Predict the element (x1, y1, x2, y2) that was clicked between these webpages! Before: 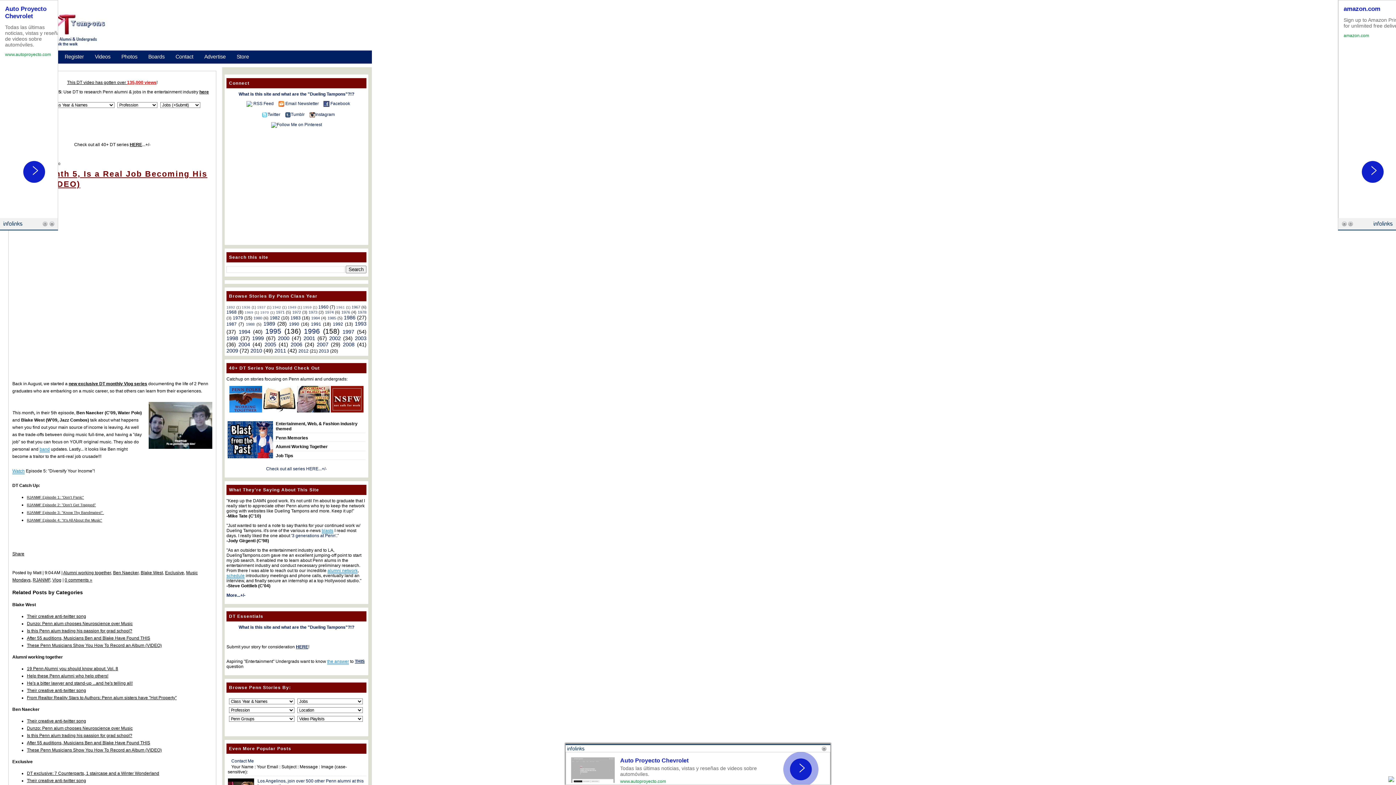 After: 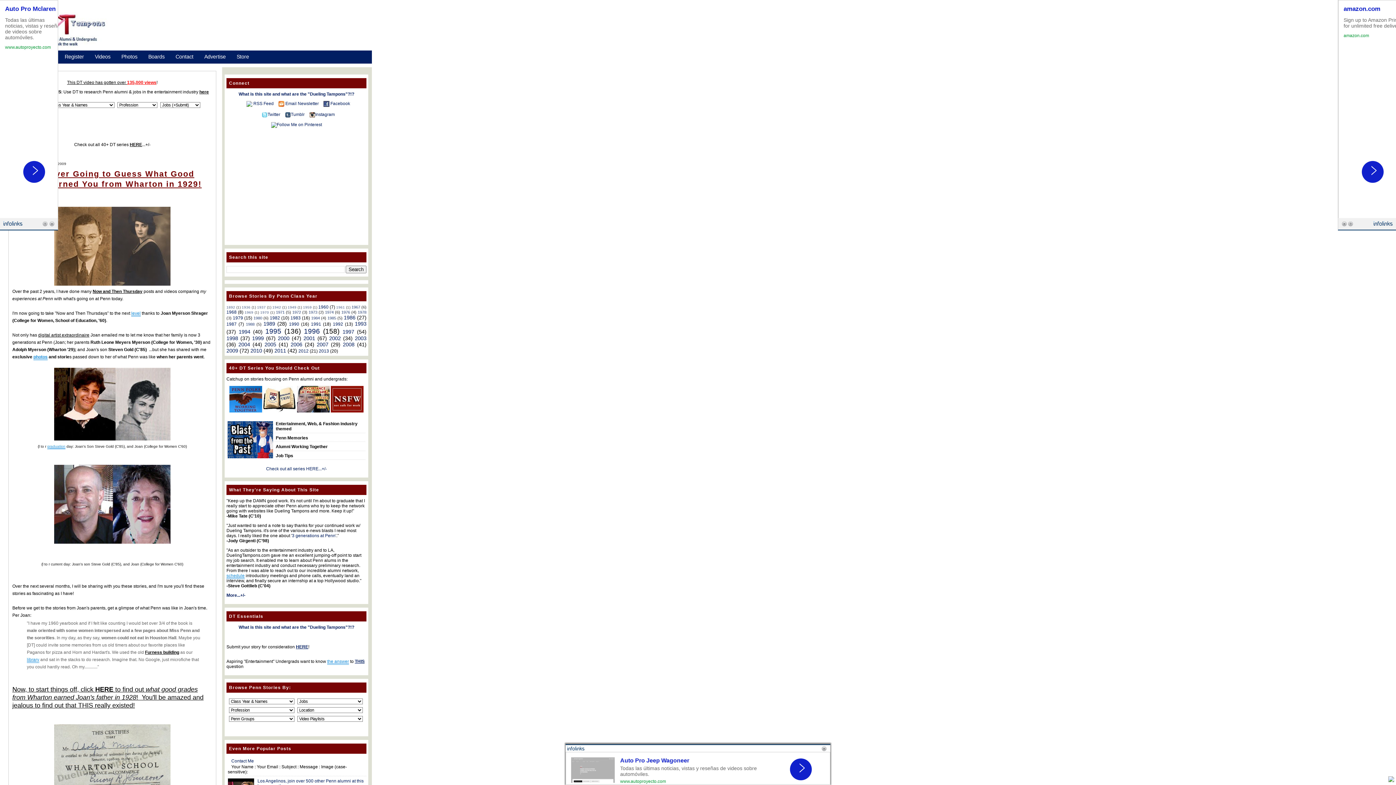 Action: label: 3 generations at Penn bbox: (292, 533, 335, 538)